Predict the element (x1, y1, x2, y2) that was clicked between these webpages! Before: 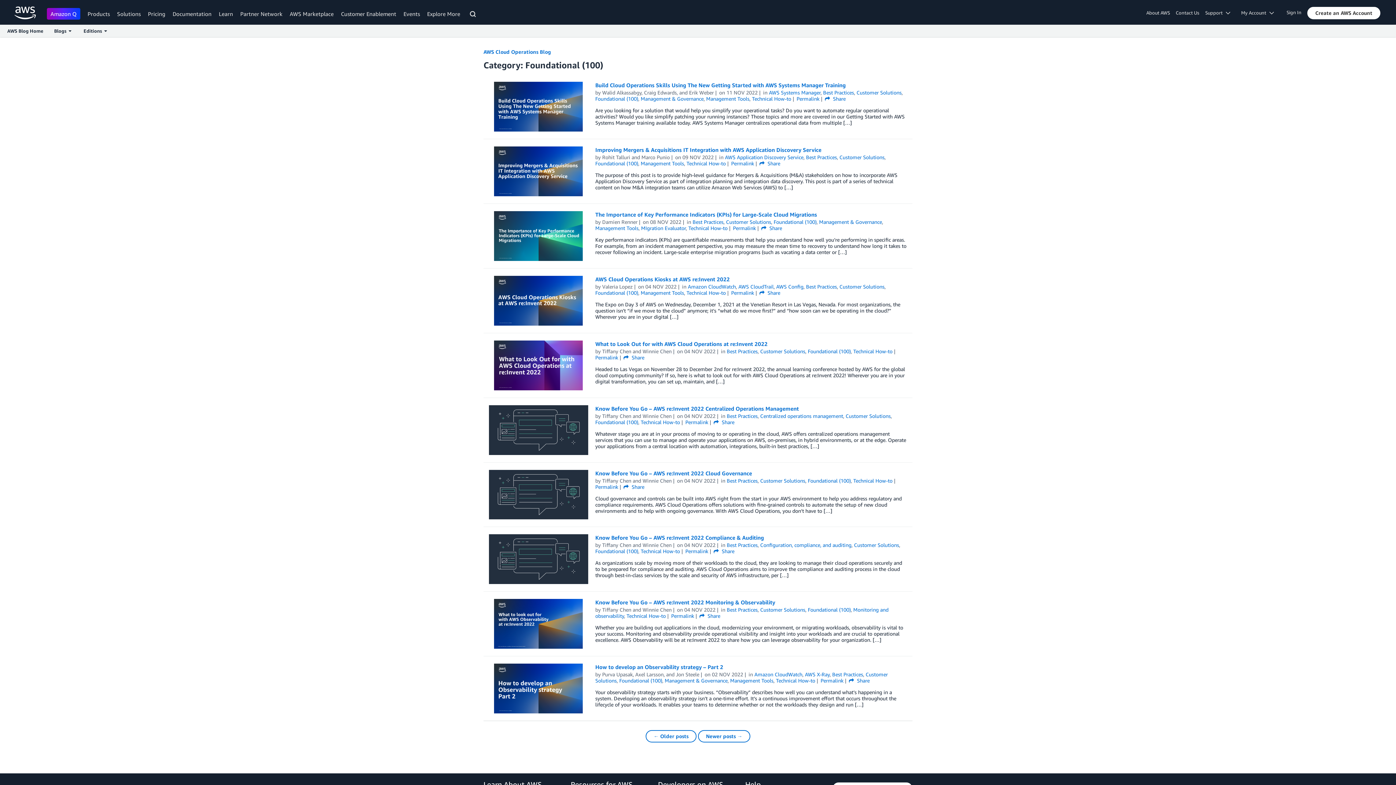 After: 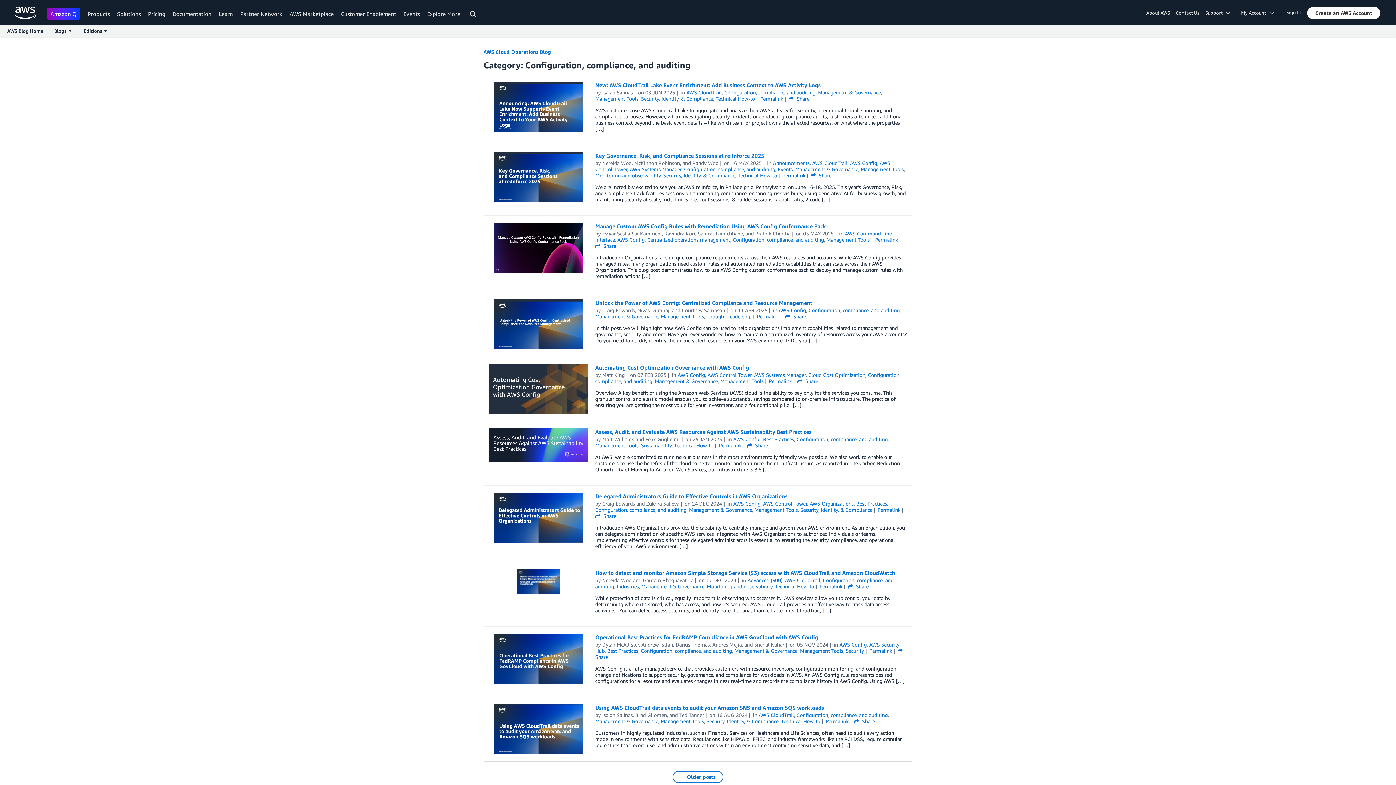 Action: bbox: (760, 542, 851, 548) label: Configuration, compliance, and auditing